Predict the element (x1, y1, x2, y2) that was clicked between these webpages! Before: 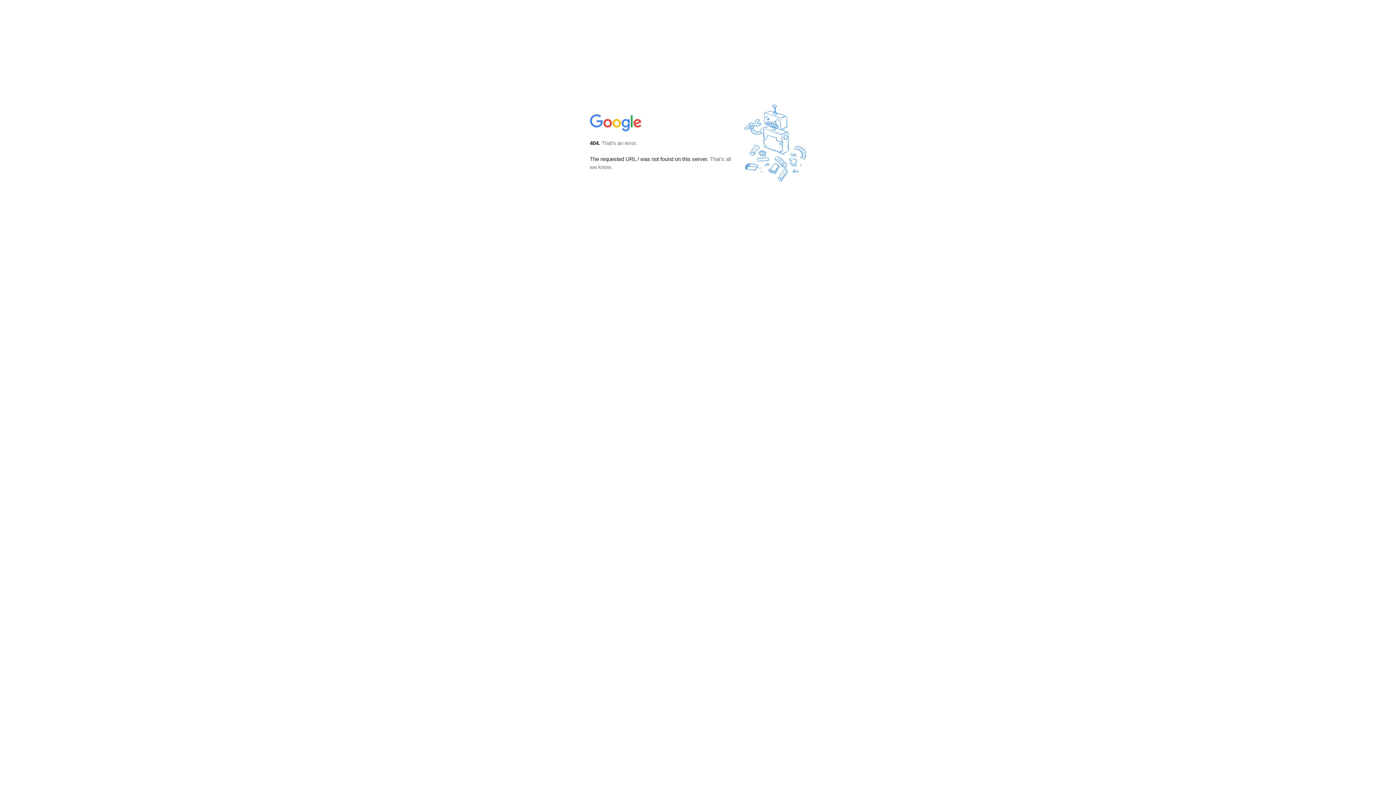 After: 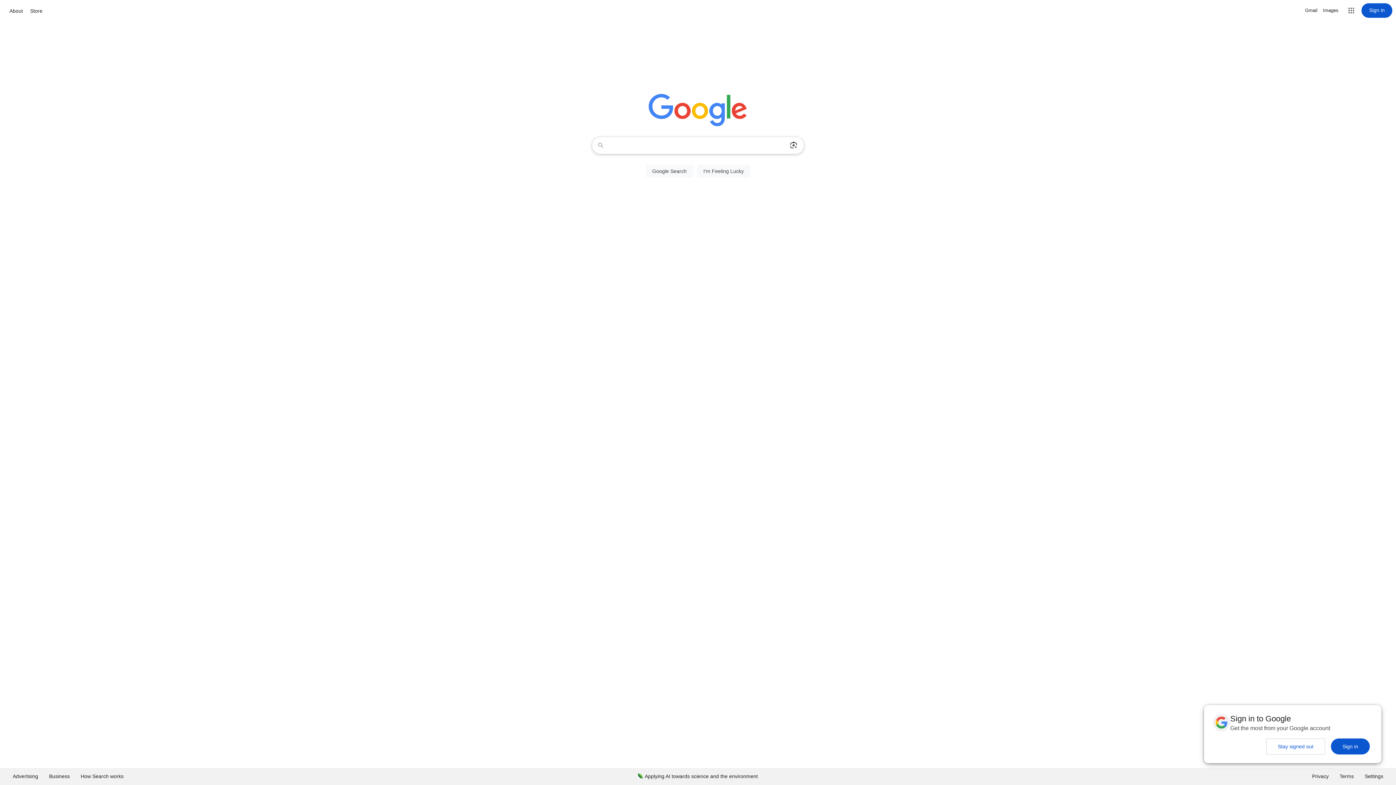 Action: bbox: (590, 127, 642, 134)